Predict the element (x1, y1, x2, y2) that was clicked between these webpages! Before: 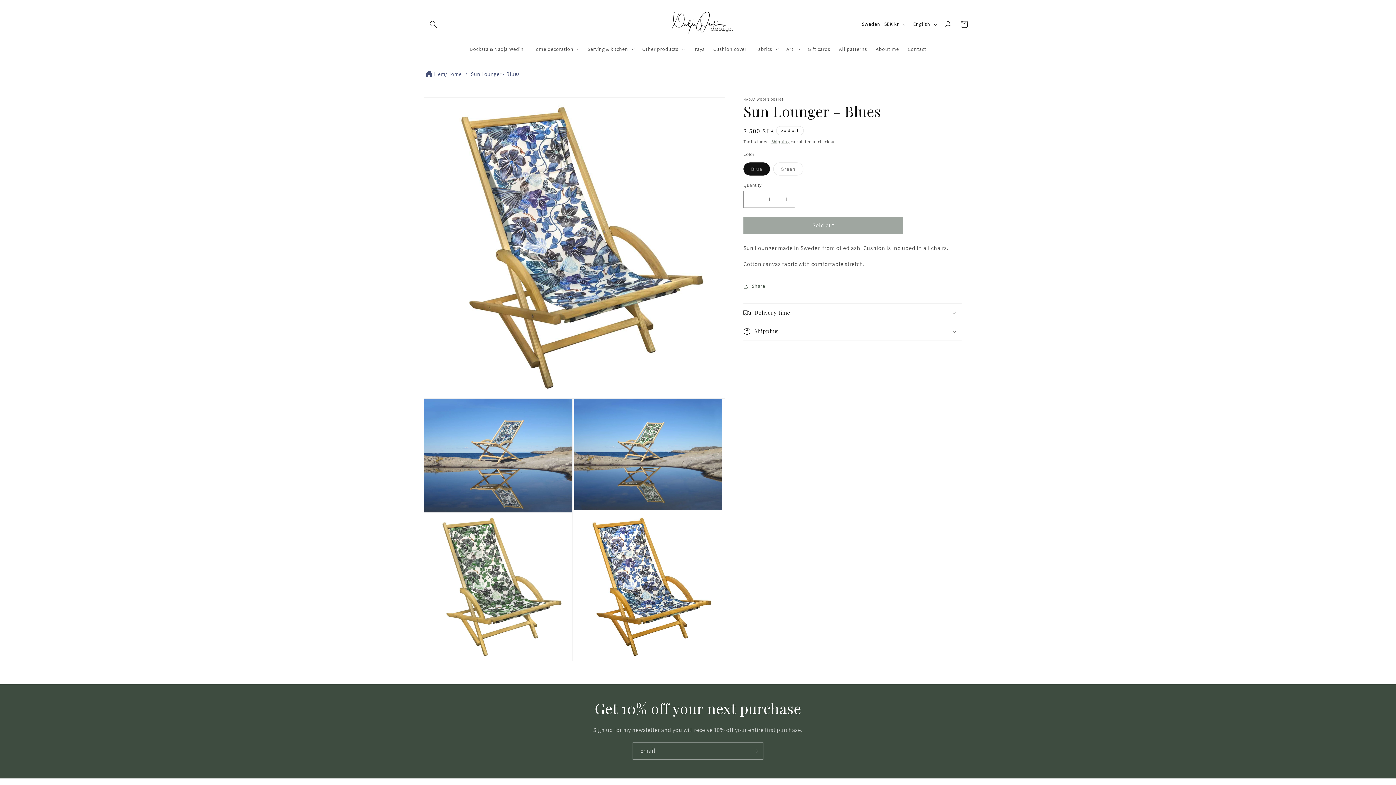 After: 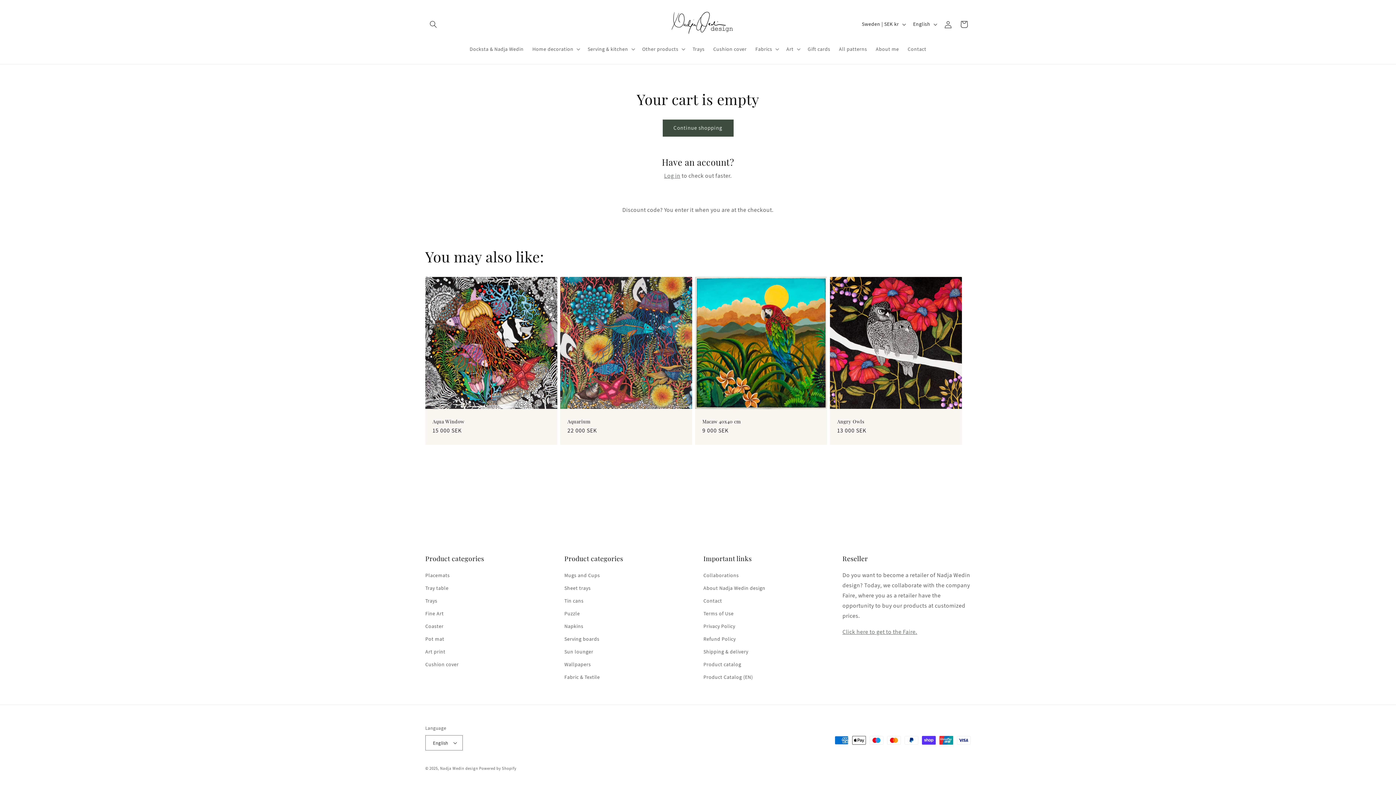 Action: label: Cart bbox: (956, 16, 972, 32)